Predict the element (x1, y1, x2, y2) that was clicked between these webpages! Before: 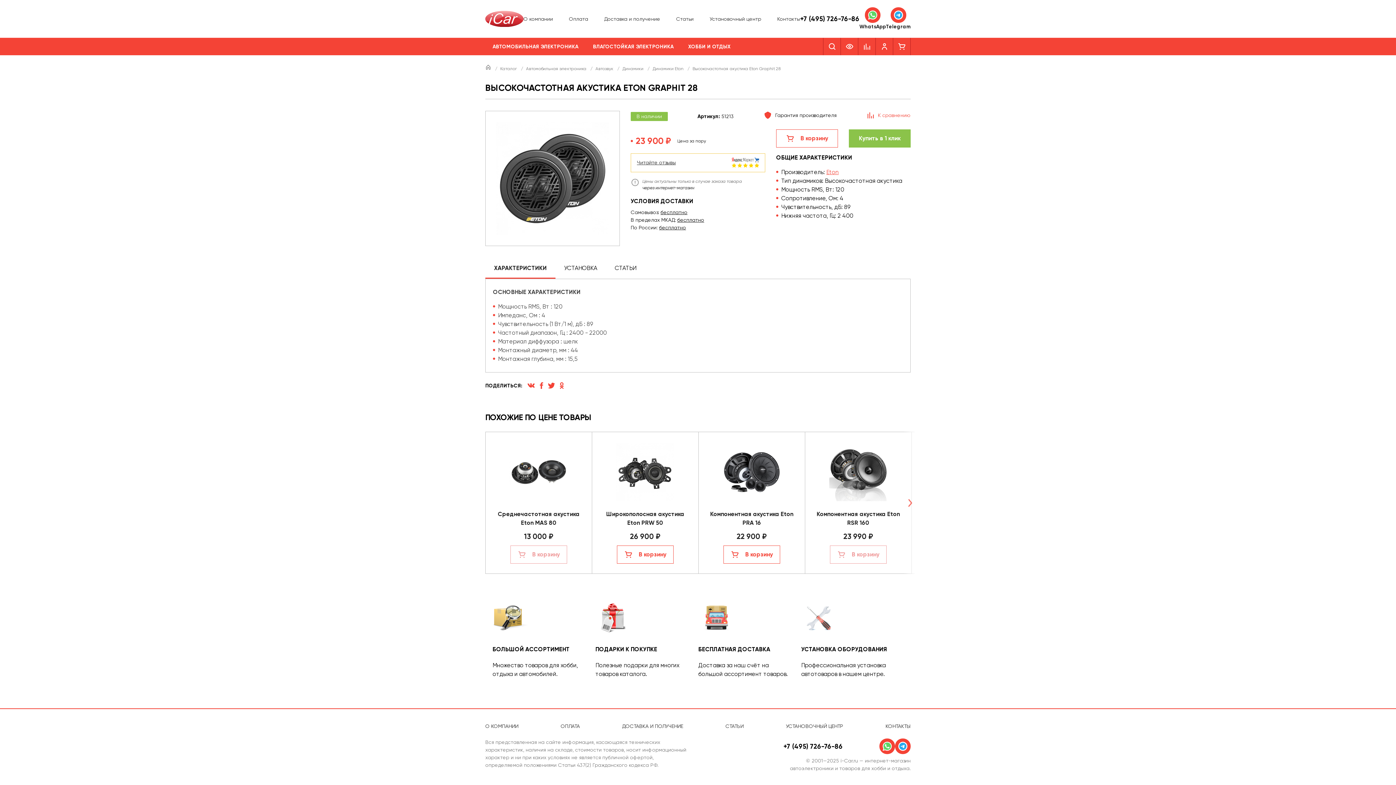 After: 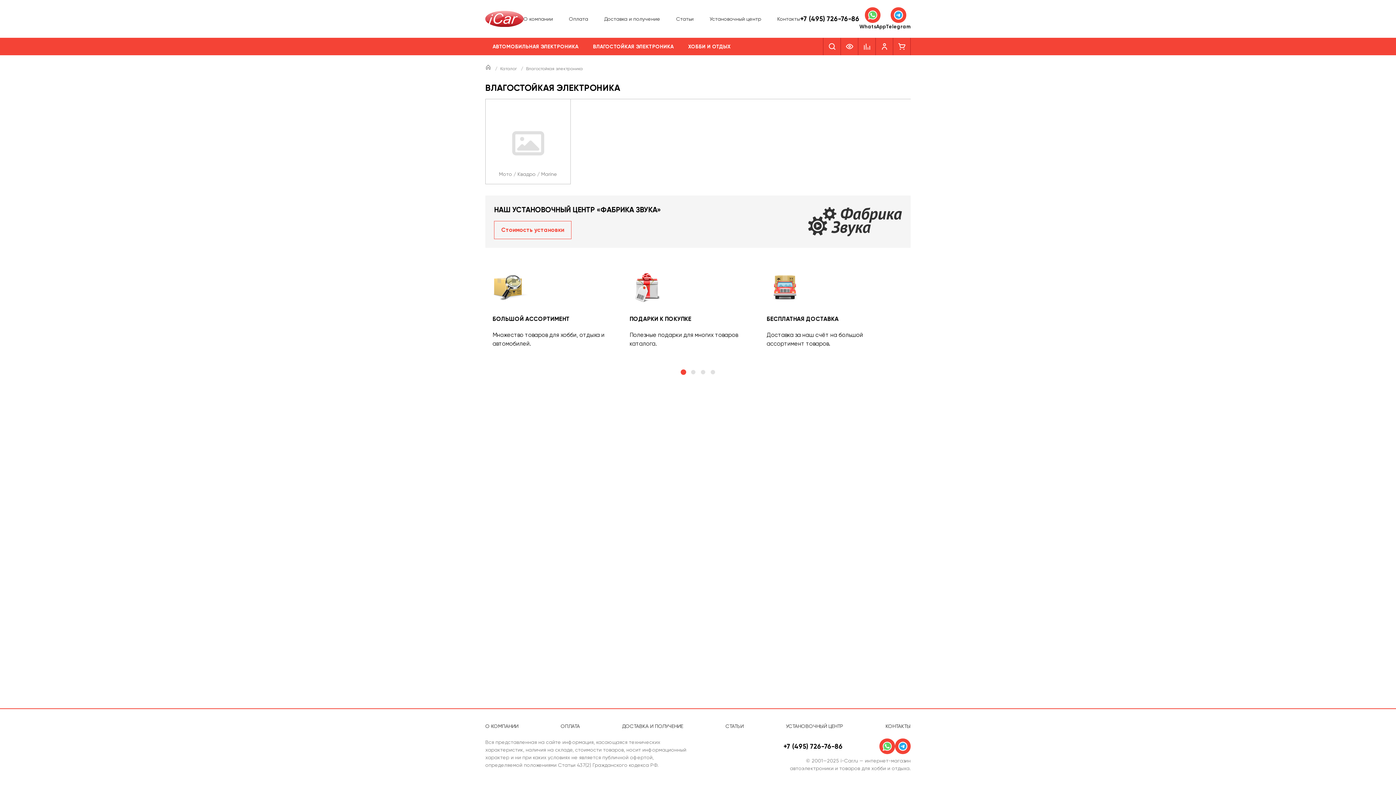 Action: label: ВЛАГОСТОЙКАЯ ЭЛЕКТРОНИКА bbox: (585, 37, 681, 55)